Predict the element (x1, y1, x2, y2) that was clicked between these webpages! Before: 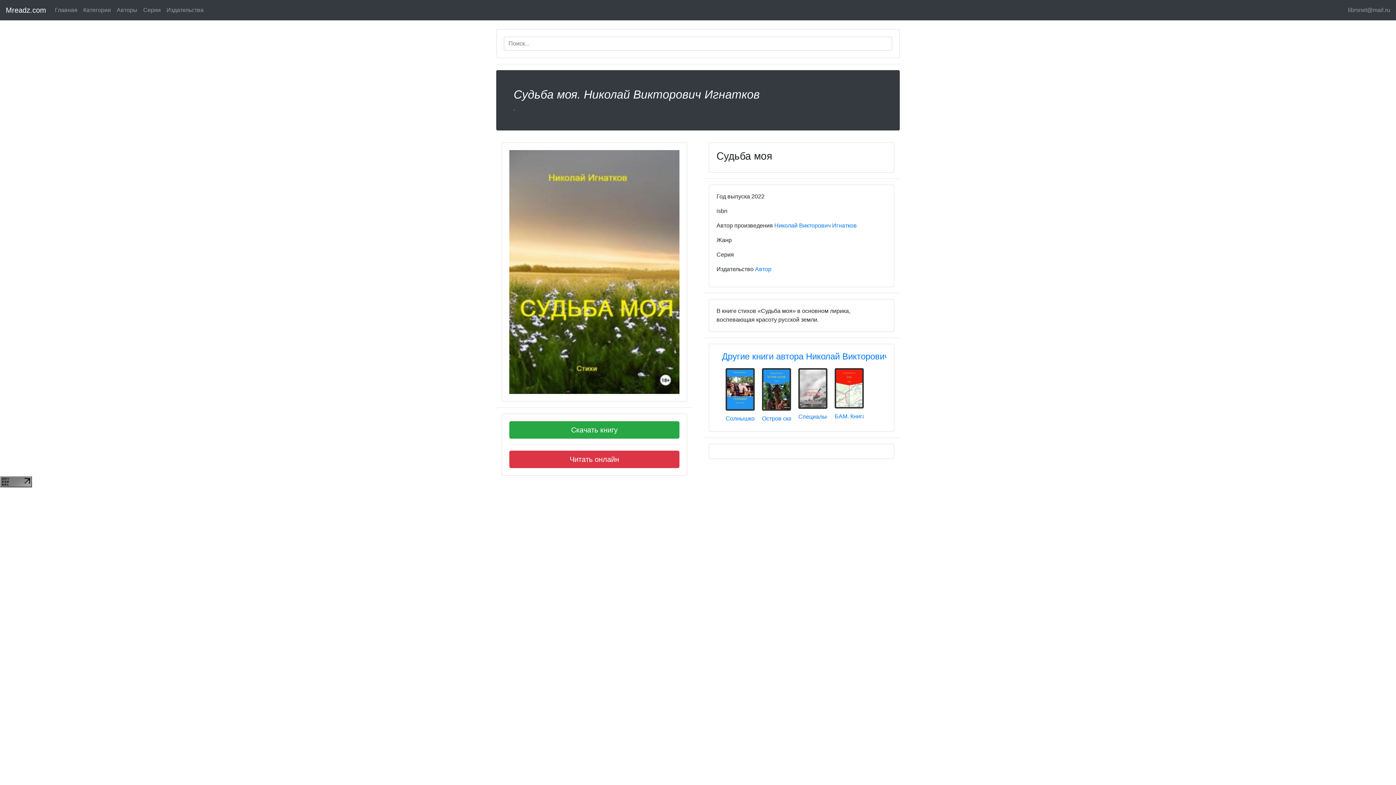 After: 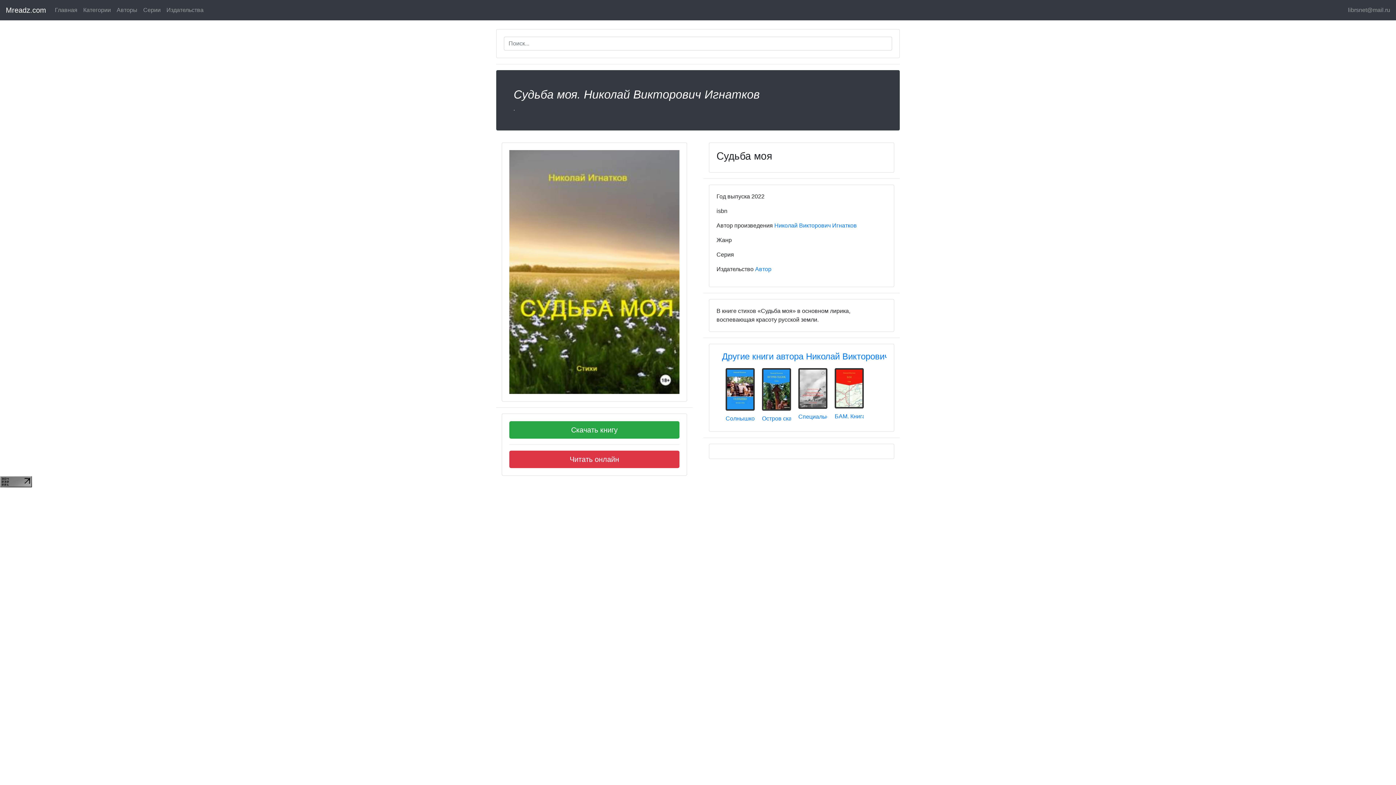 Action: bbox: (509, 268, 679, 274)